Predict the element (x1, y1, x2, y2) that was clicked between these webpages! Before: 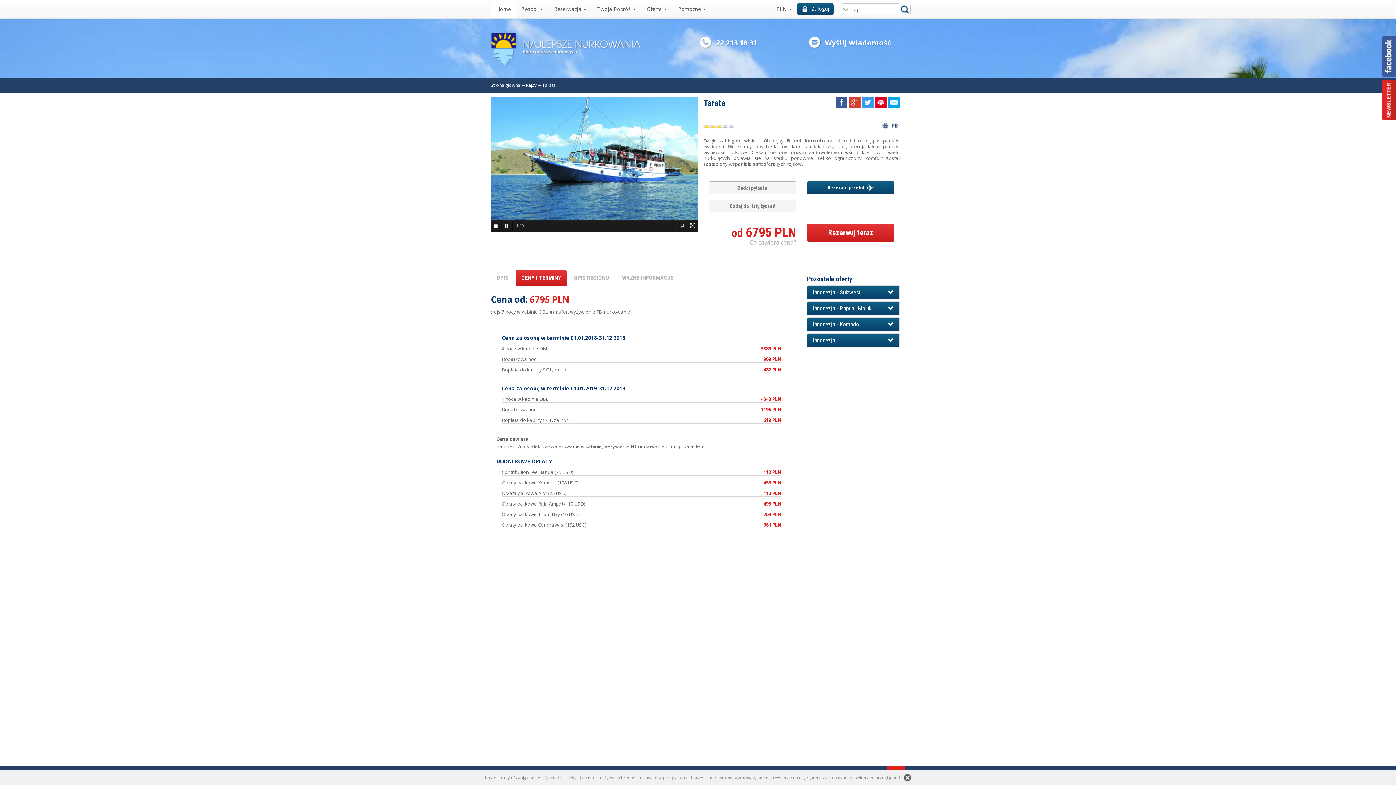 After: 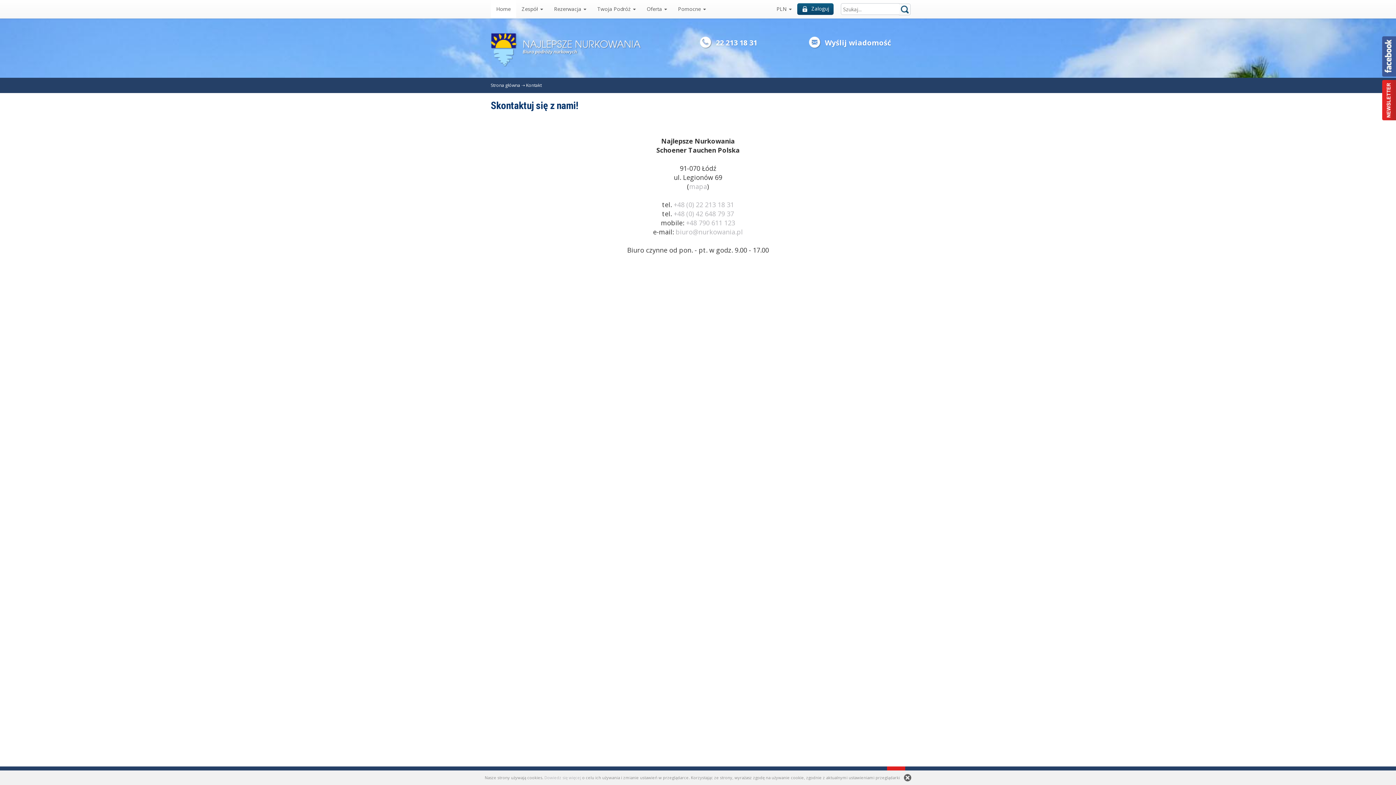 Action: label: Zadaj pytanie bbox: (709, 181, 796, 194)